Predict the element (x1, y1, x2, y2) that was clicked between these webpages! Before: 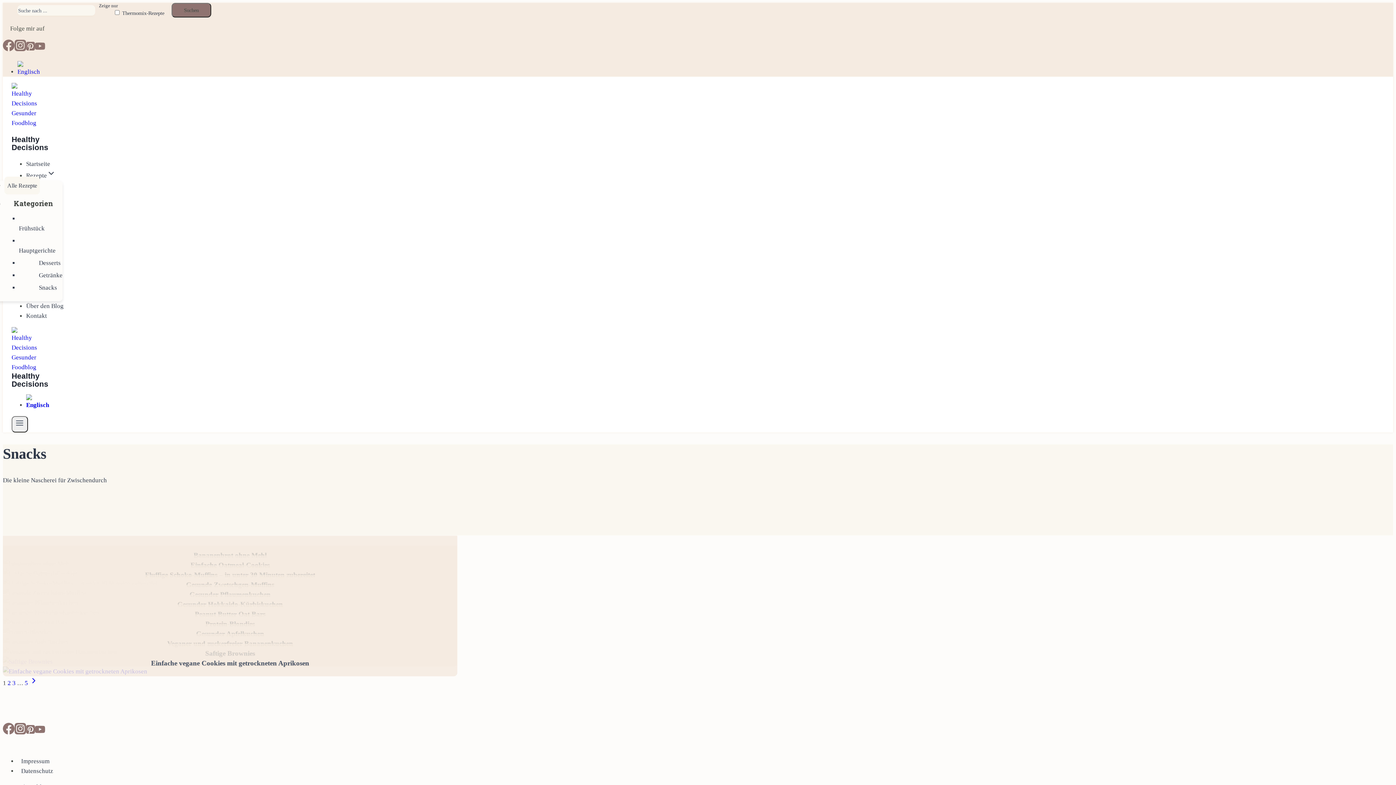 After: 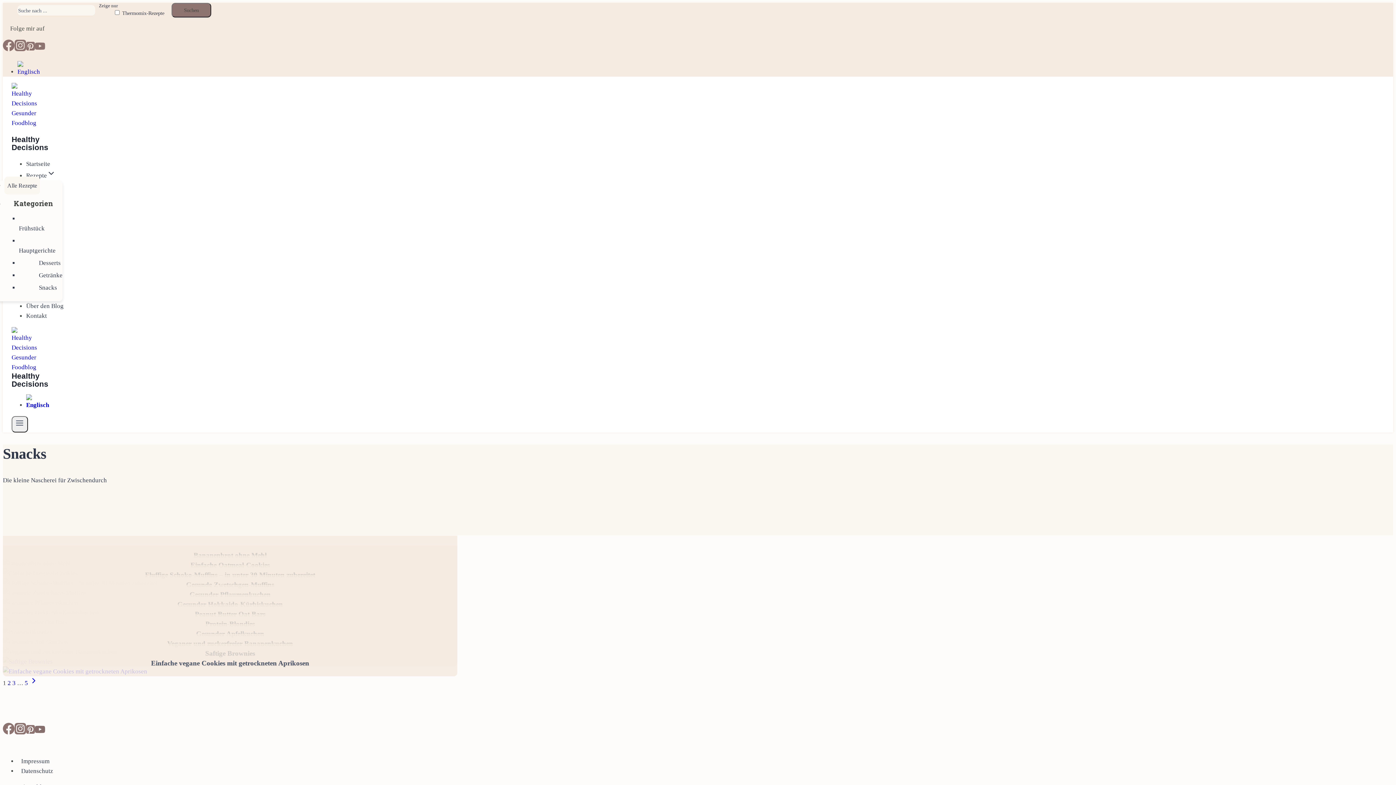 Action: bbox: (34, 725, 45, 737) label: YouTube